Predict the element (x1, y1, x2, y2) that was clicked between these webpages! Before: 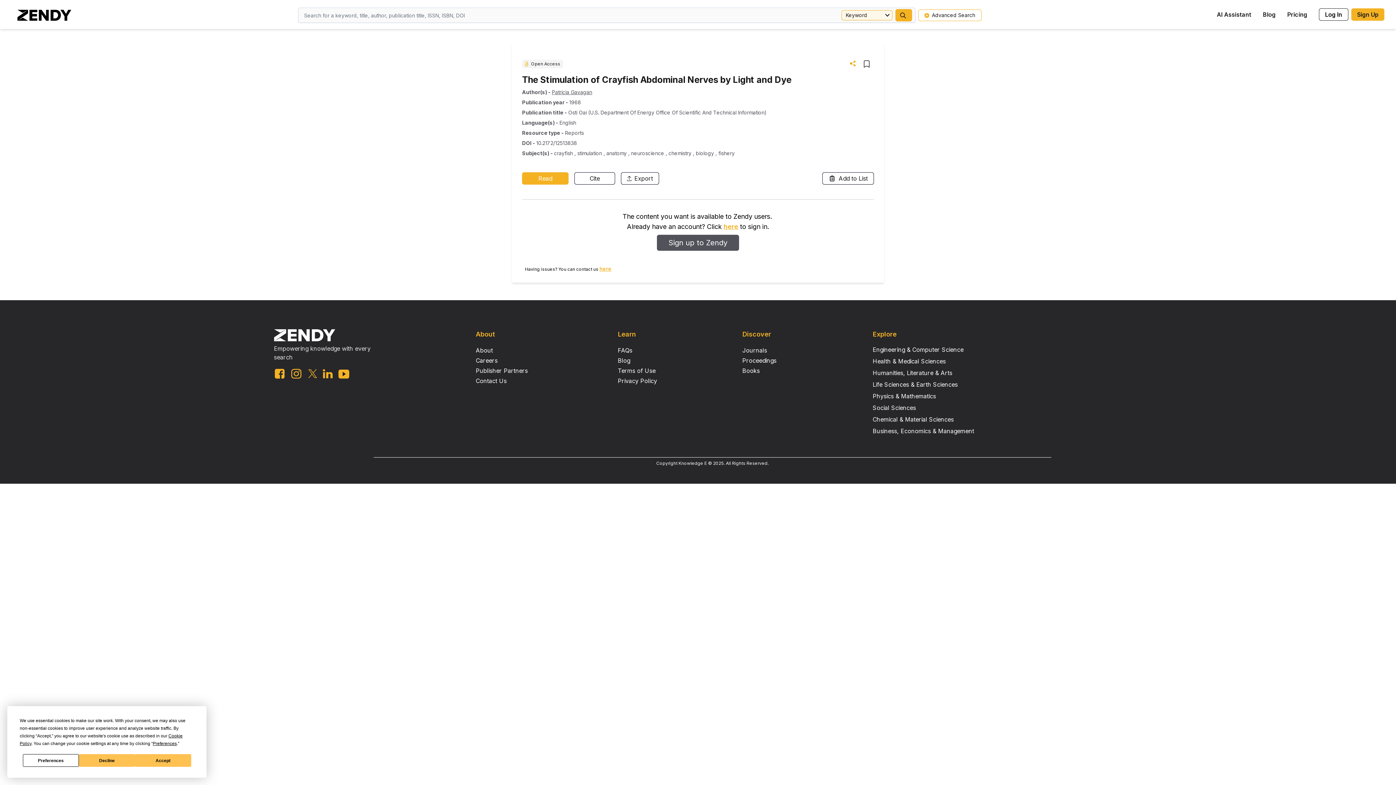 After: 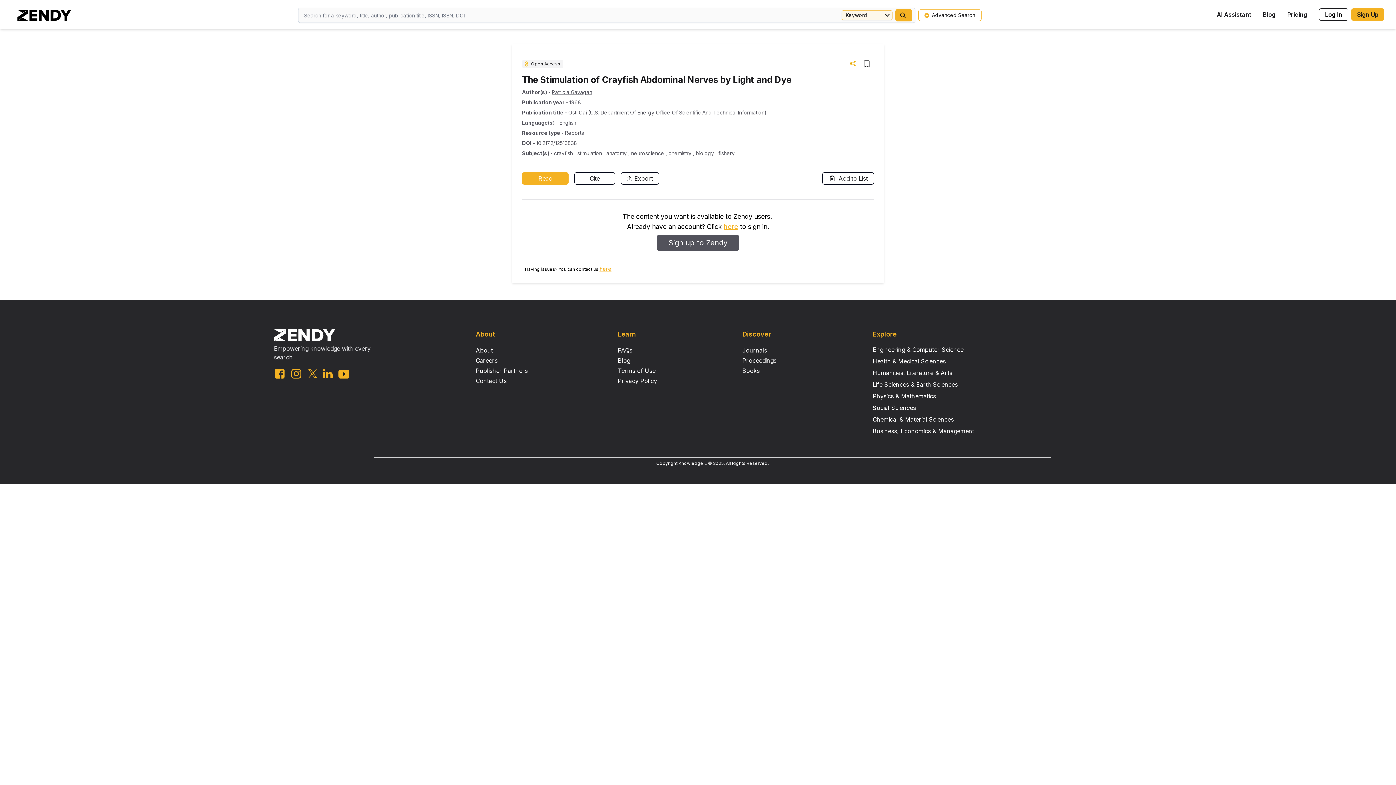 Action: bbox: (135, 754, 191, 767) label: Accept